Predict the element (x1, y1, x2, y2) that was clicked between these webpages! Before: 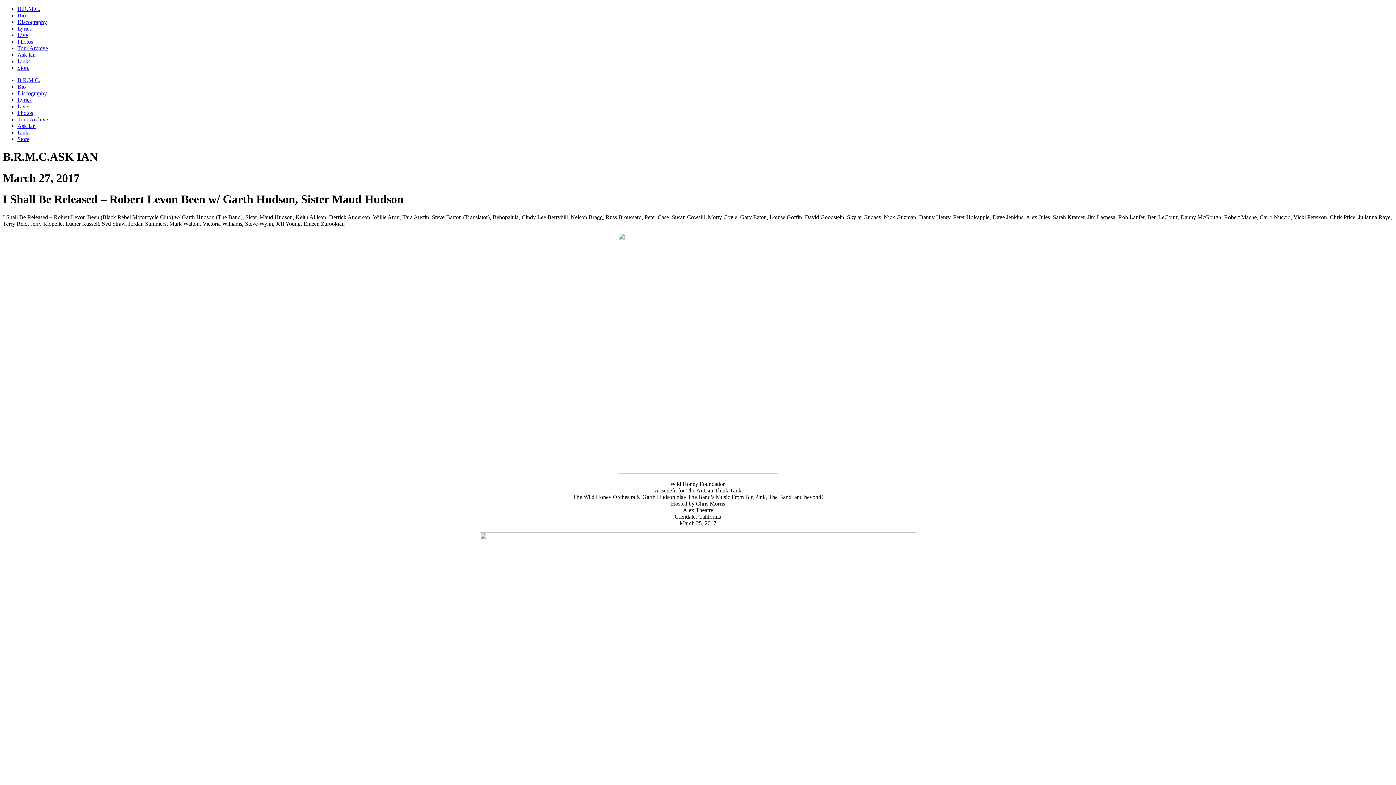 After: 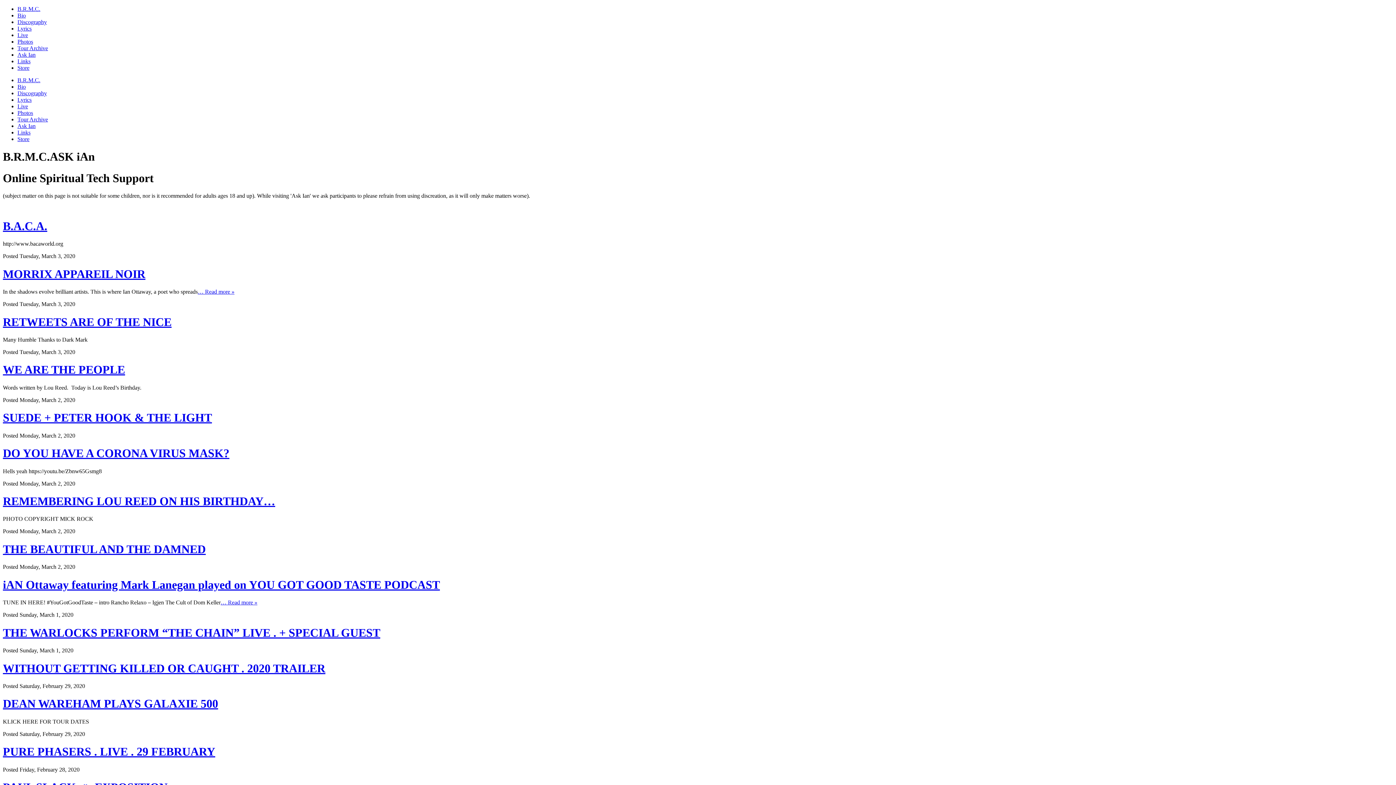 Action: label: Ask Ian bbox: (17, 51, 35, 57)